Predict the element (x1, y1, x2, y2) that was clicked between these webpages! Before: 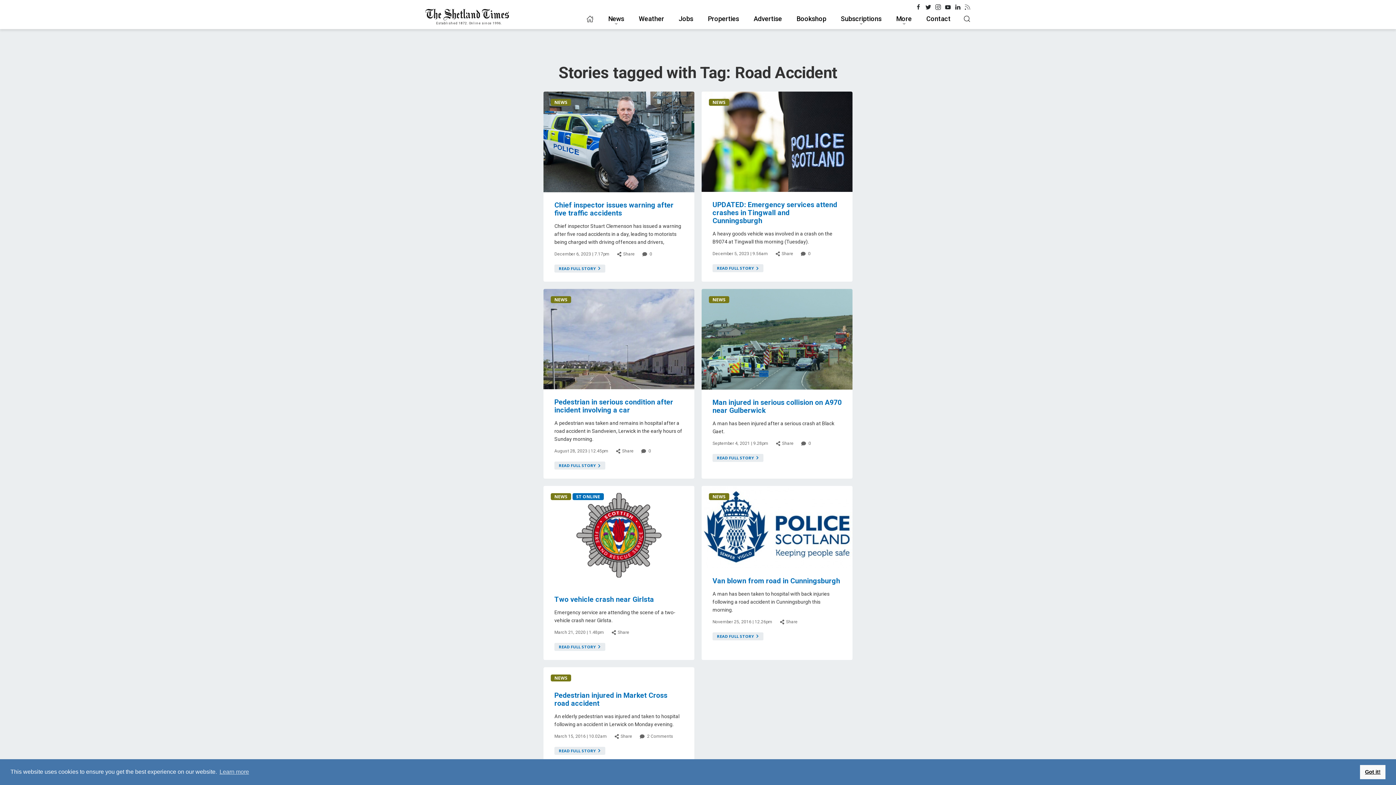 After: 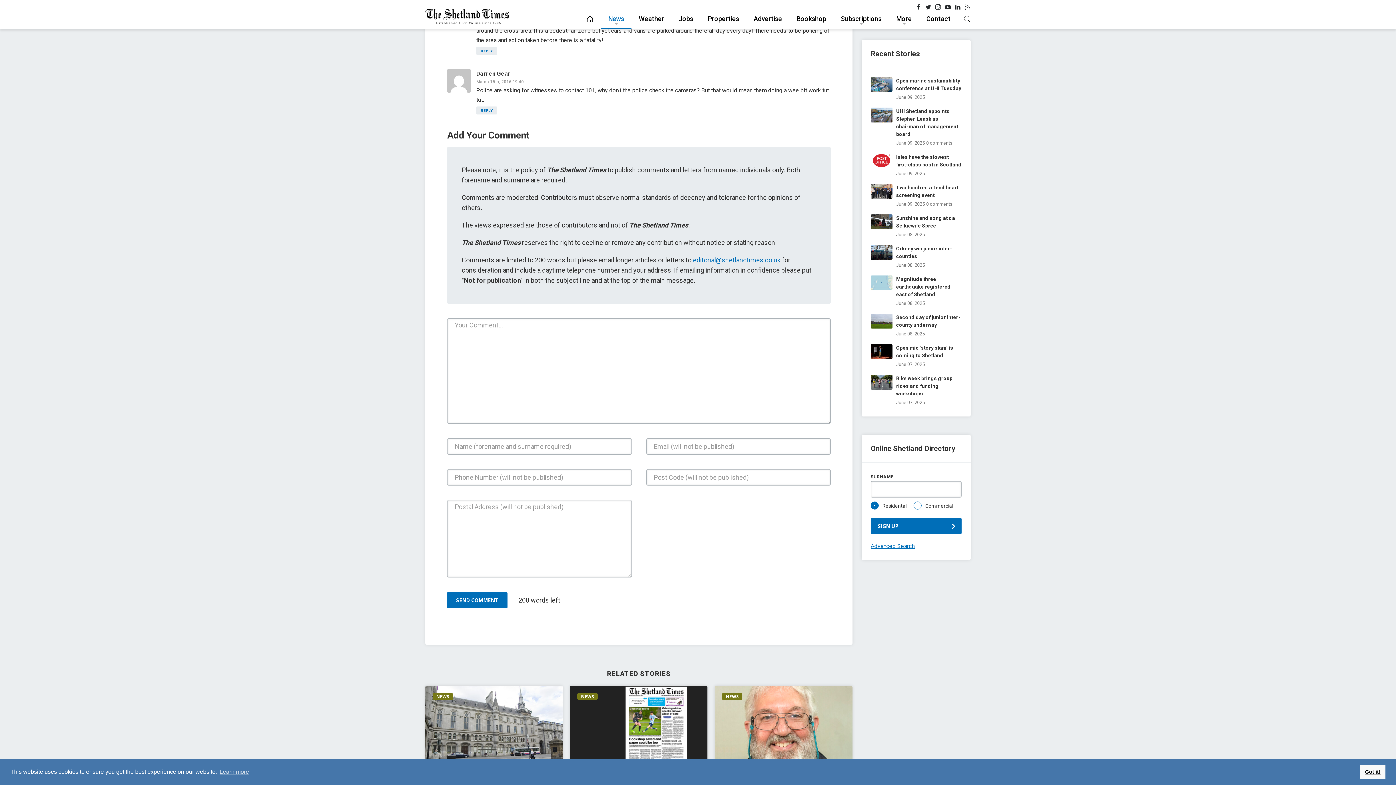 Action: label:  2 Comments bbox: (640, 733, 673, 739)